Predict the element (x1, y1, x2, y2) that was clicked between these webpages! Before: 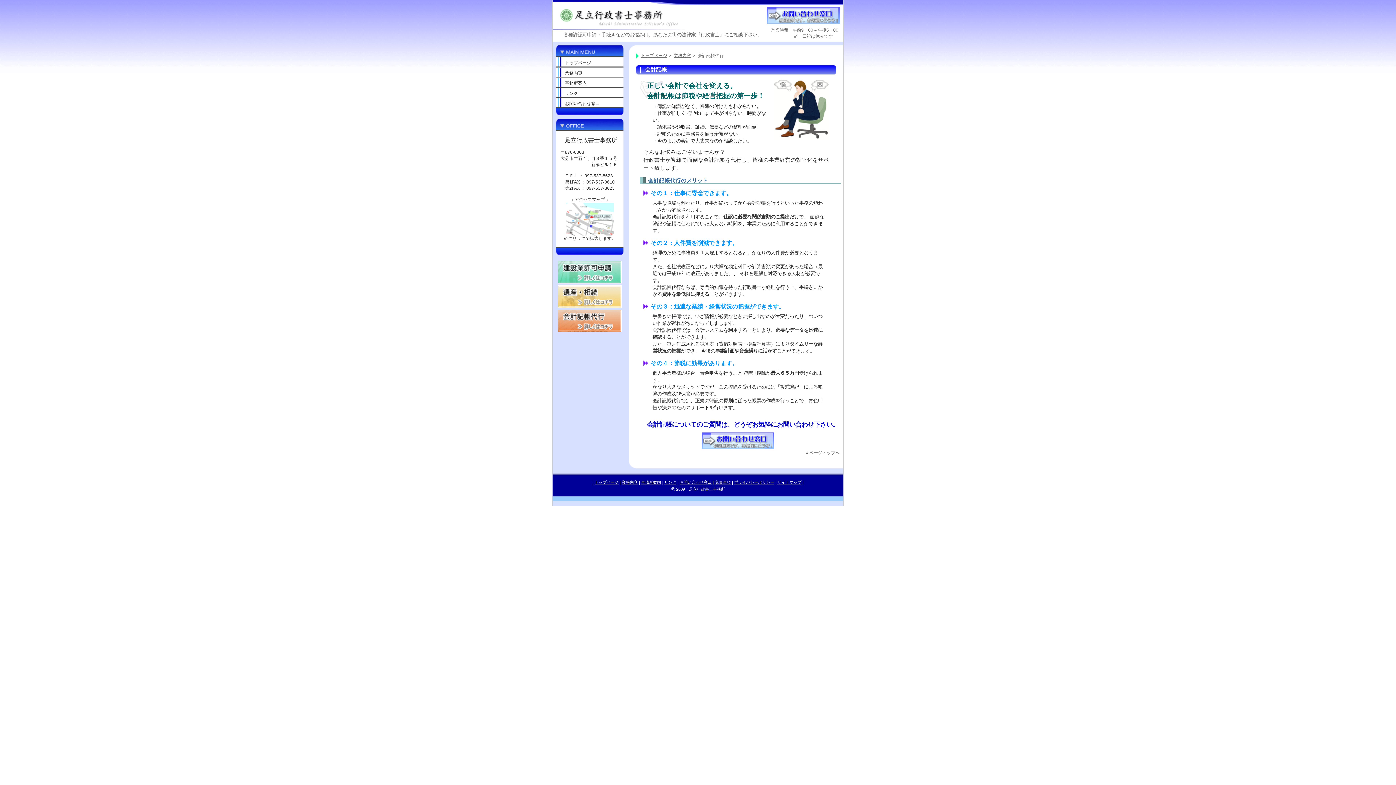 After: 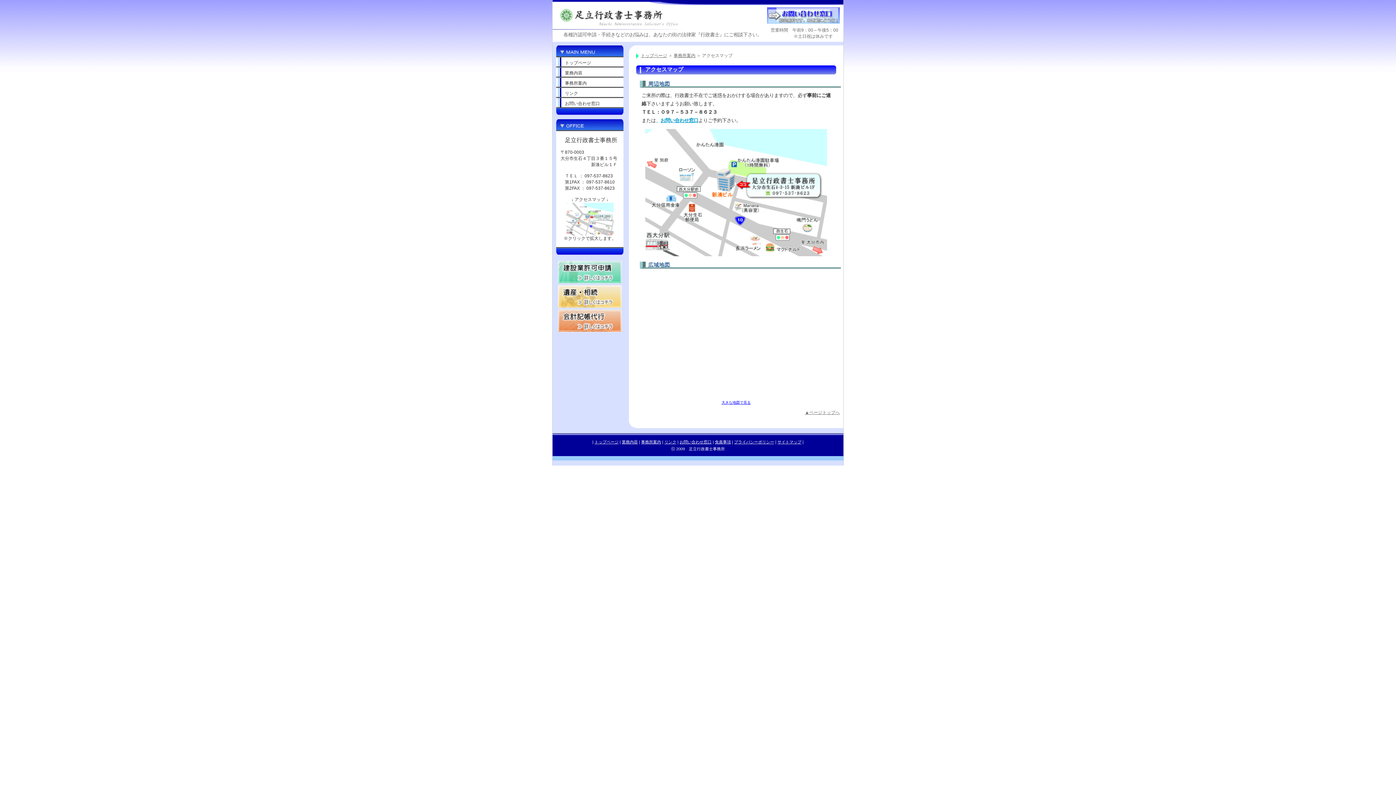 Action: bbox: (566, 231, 613, 236)